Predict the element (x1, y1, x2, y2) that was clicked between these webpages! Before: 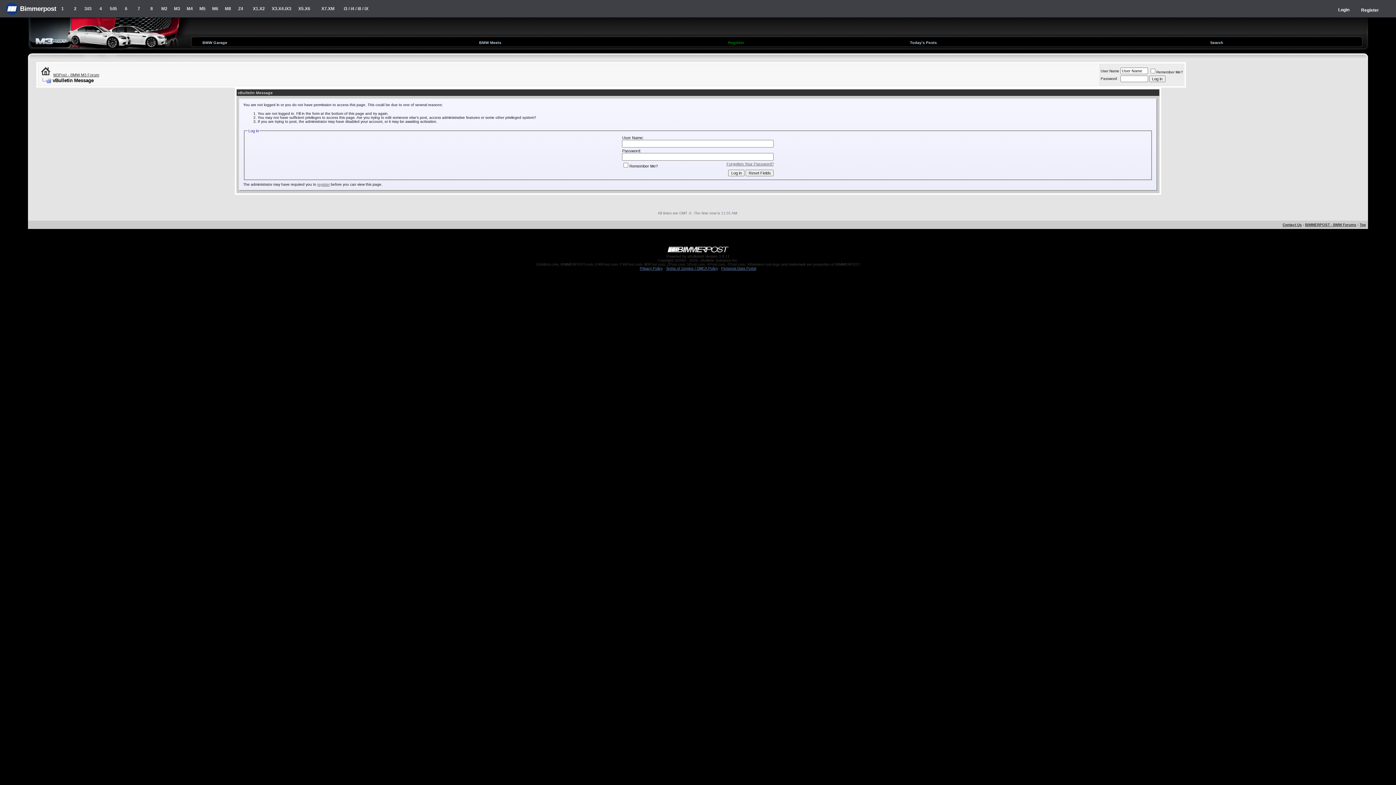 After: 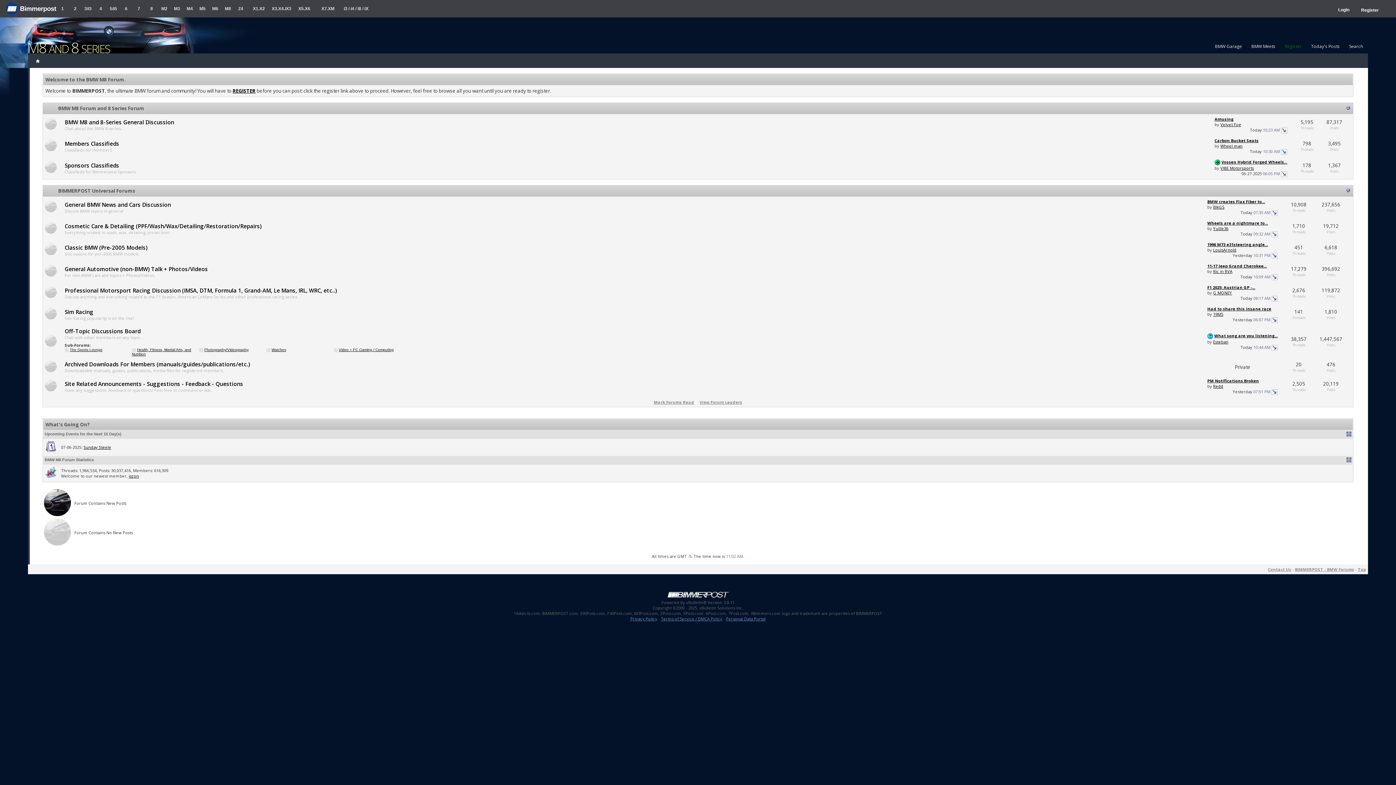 Action: bbox: (221, 0, 234, 17) label: M8